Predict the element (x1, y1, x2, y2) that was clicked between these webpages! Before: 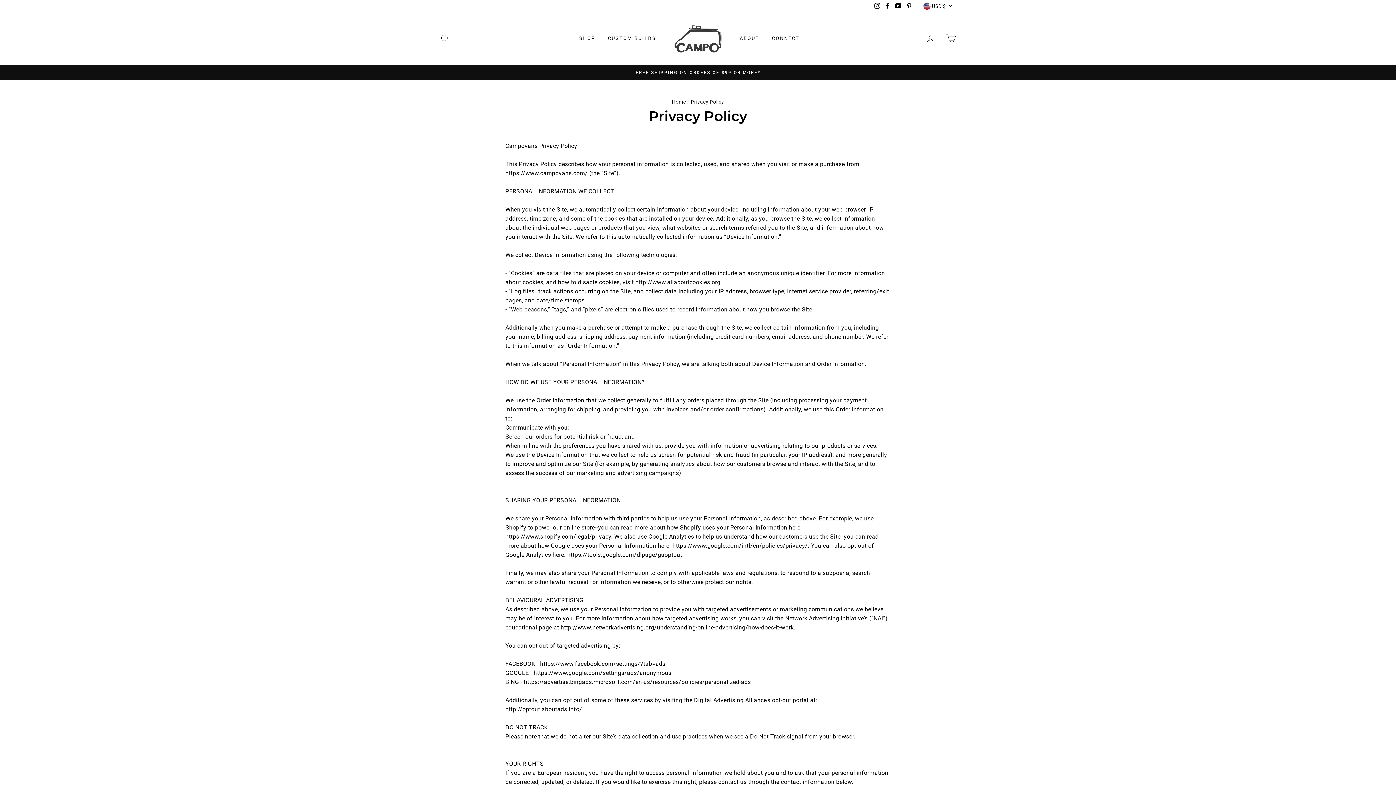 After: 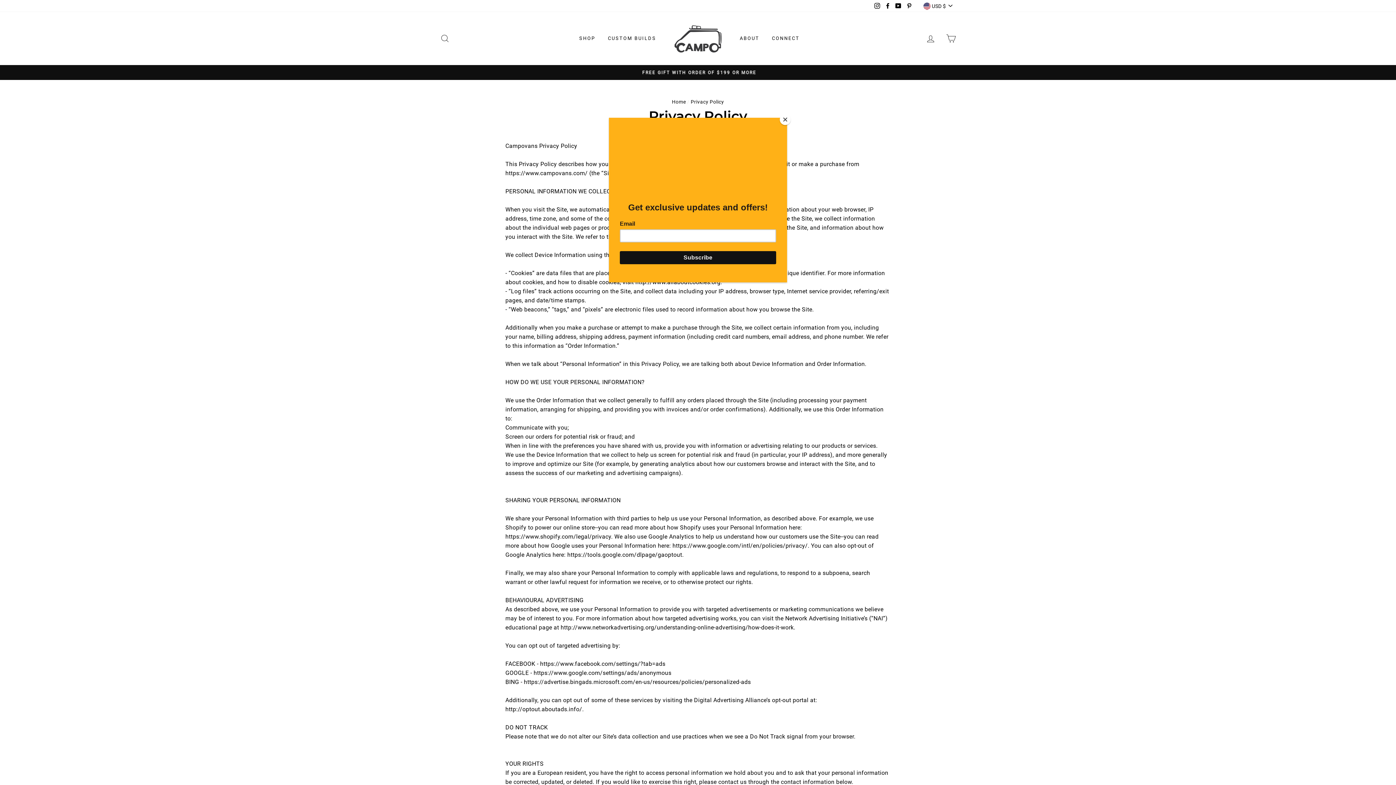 Action: label: ABOUT bbox: (734, 32, 765, 45)